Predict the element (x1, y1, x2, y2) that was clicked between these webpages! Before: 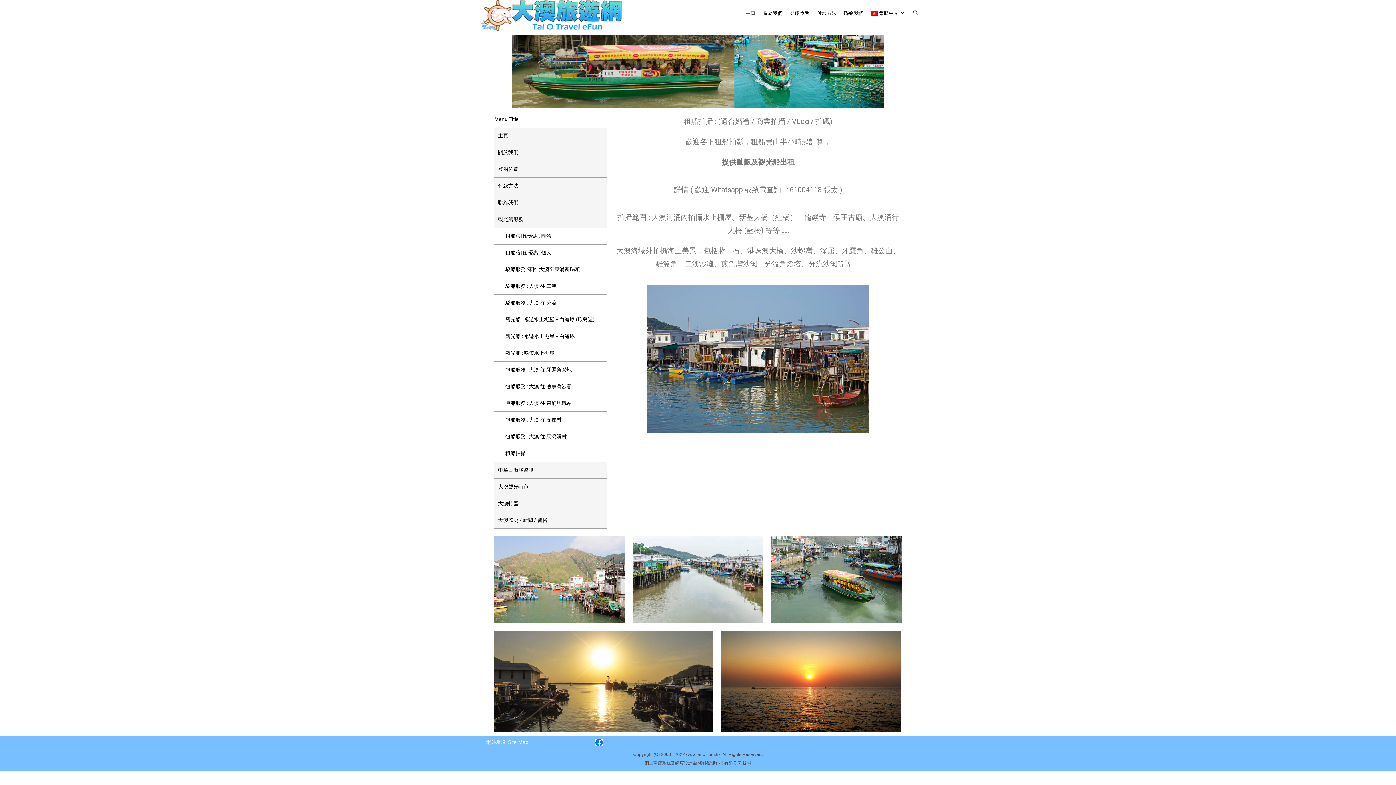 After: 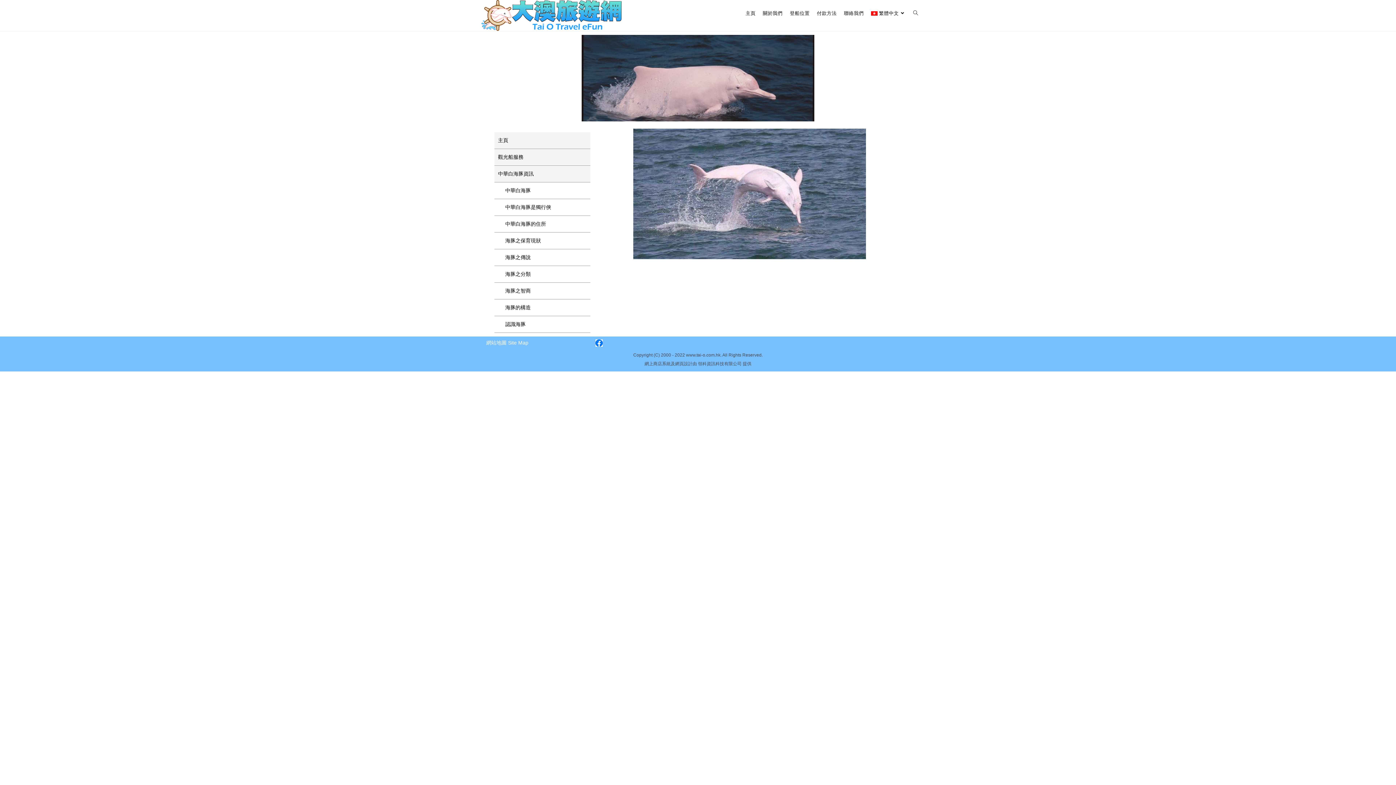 Action: label: 中華白海豚資訊 bbox: (494, 462, 607, 478)